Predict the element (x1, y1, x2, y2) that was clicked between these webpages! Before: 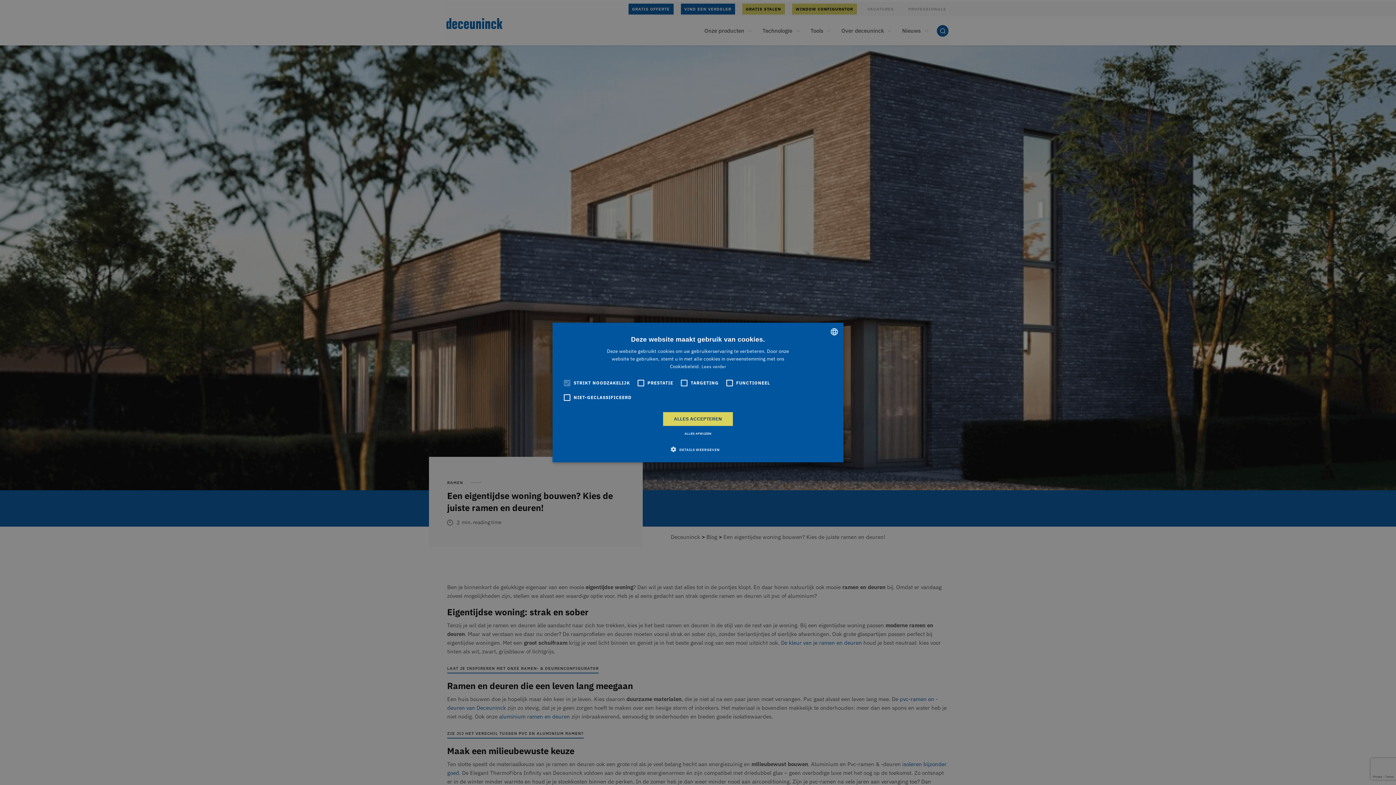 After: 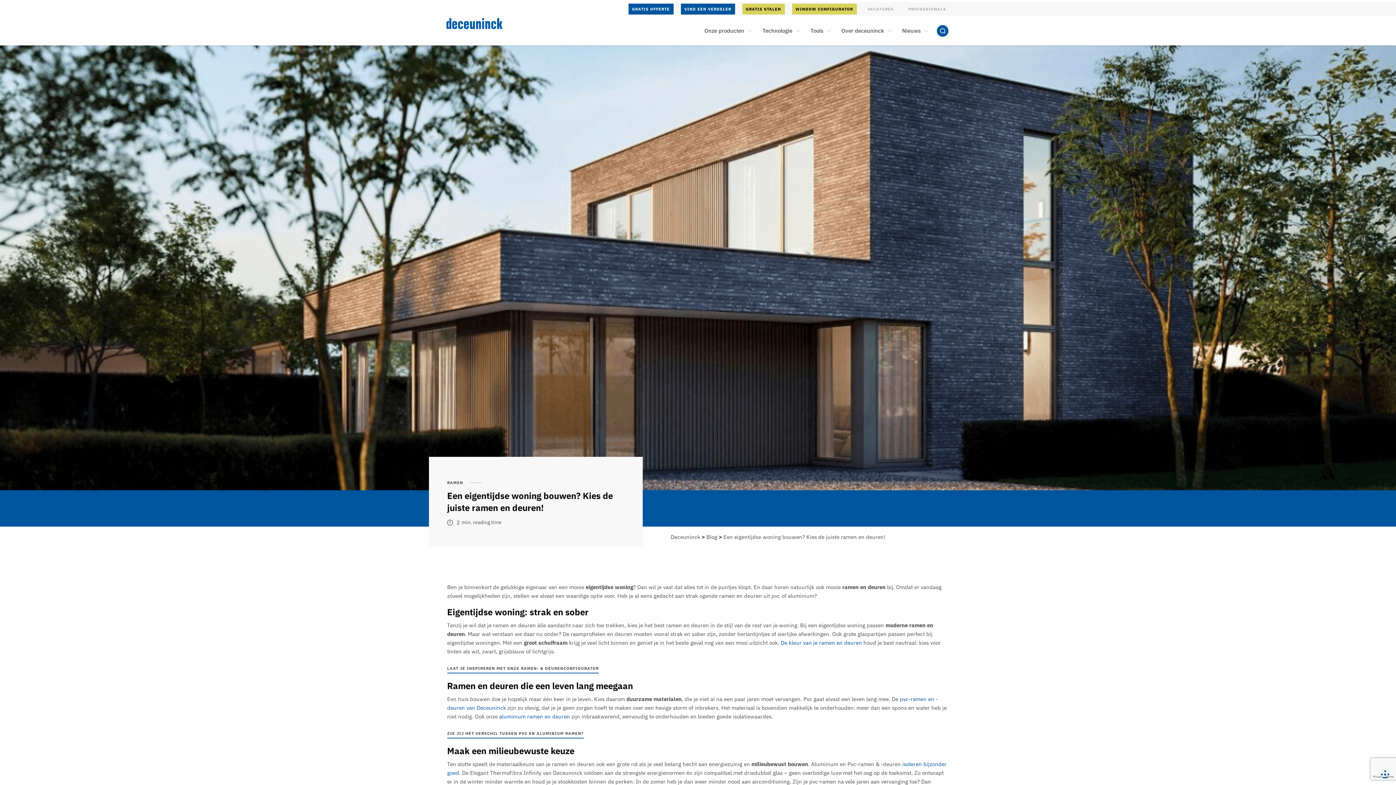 Action: bbox: (663, 429, 733, 438) label: ALLES AFWIJZEN